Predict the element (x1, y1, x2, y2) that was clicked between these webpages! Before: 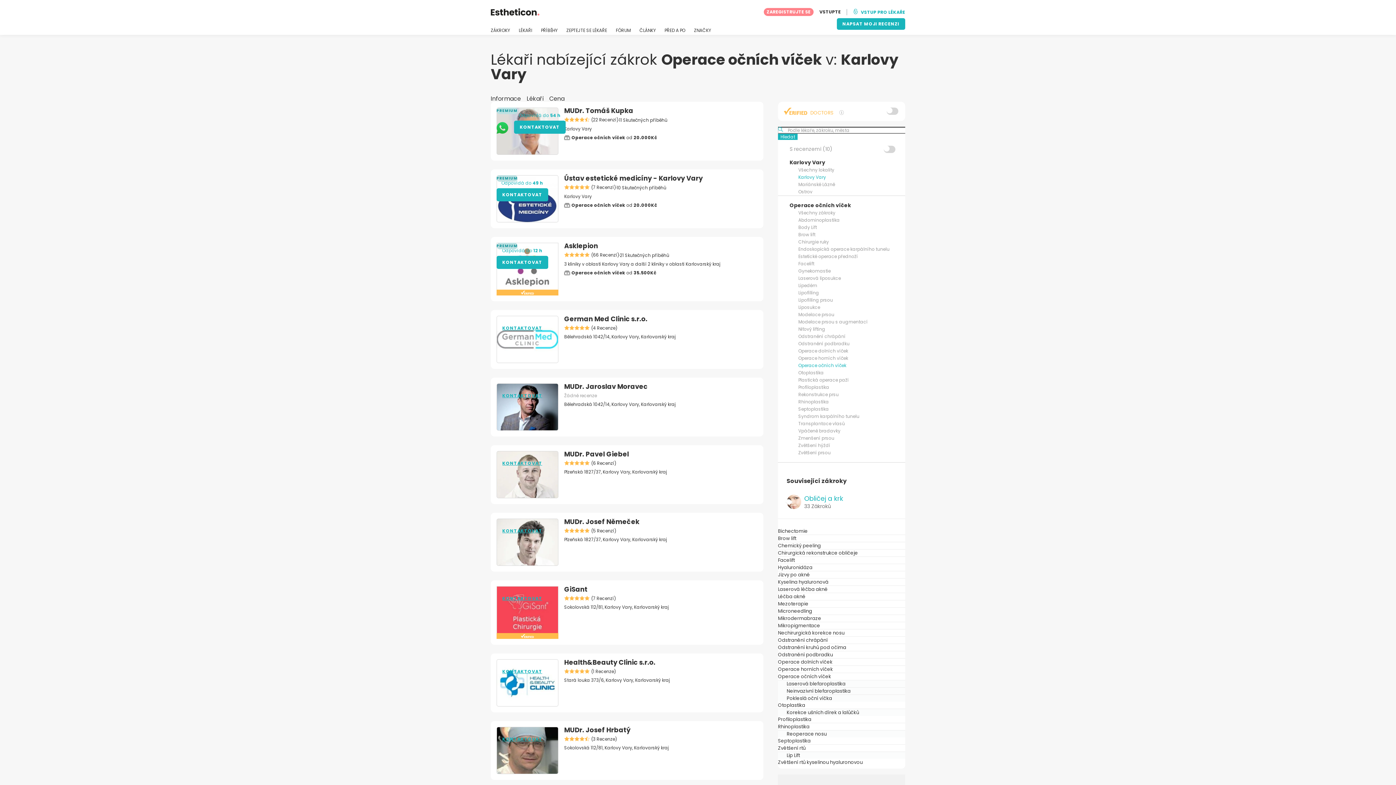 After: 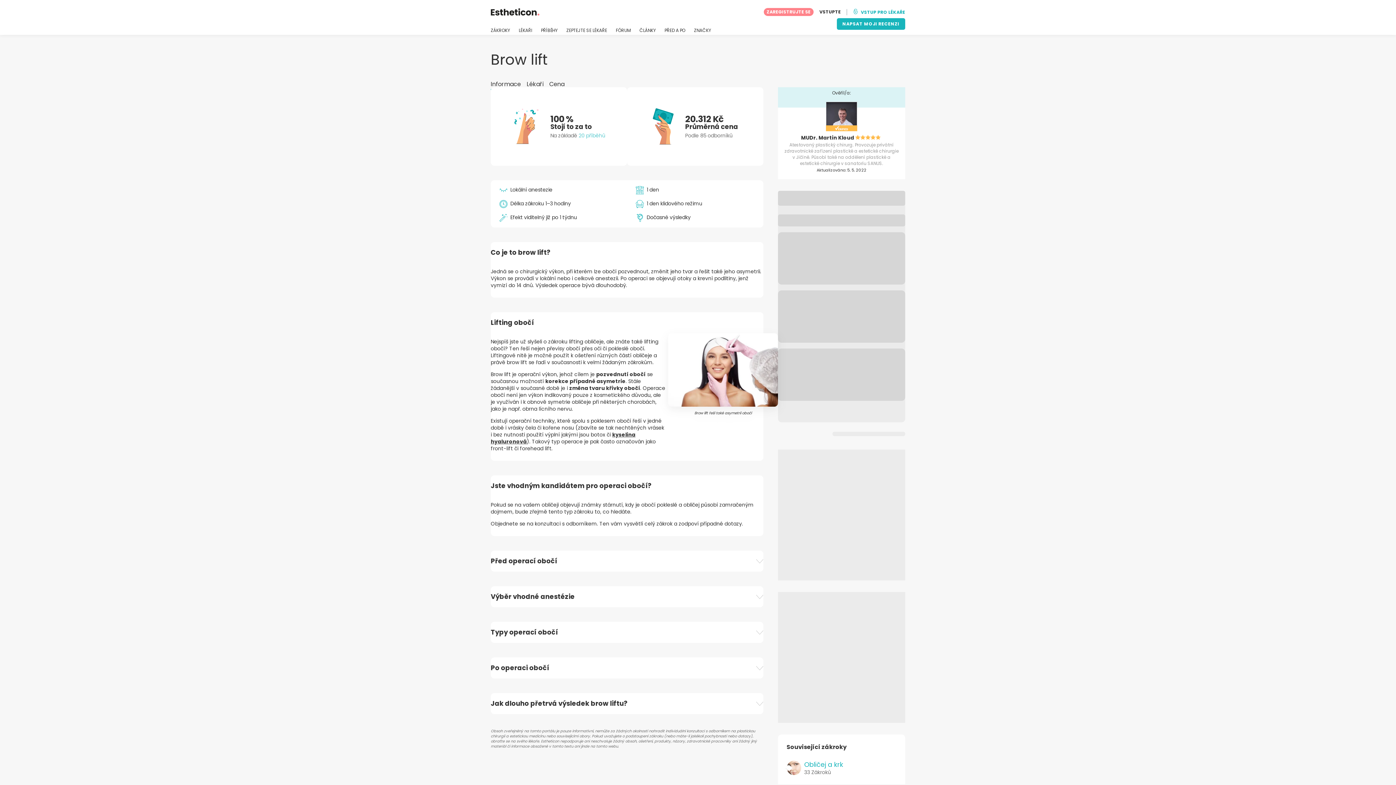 Action: label: Brow lift bbox: (778, 535, 796, 542)